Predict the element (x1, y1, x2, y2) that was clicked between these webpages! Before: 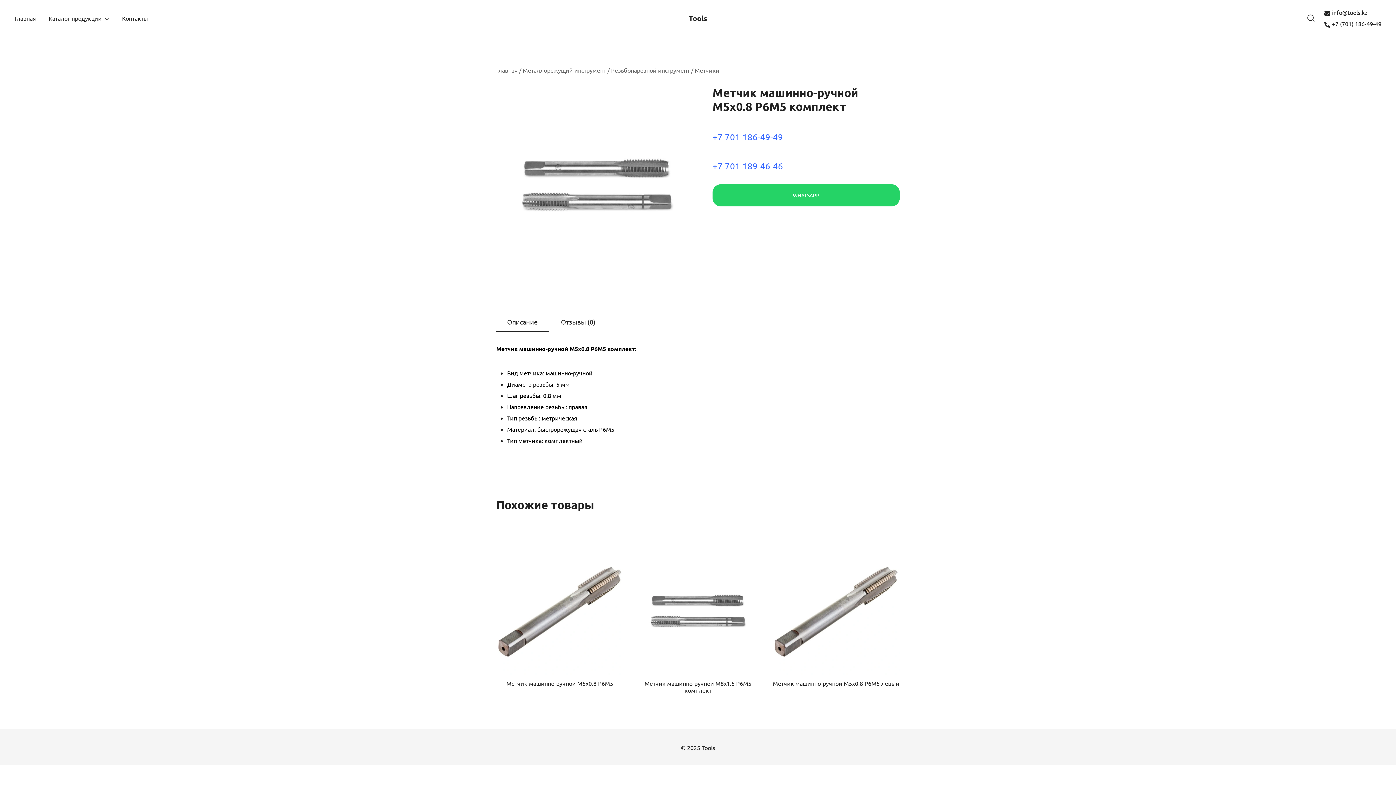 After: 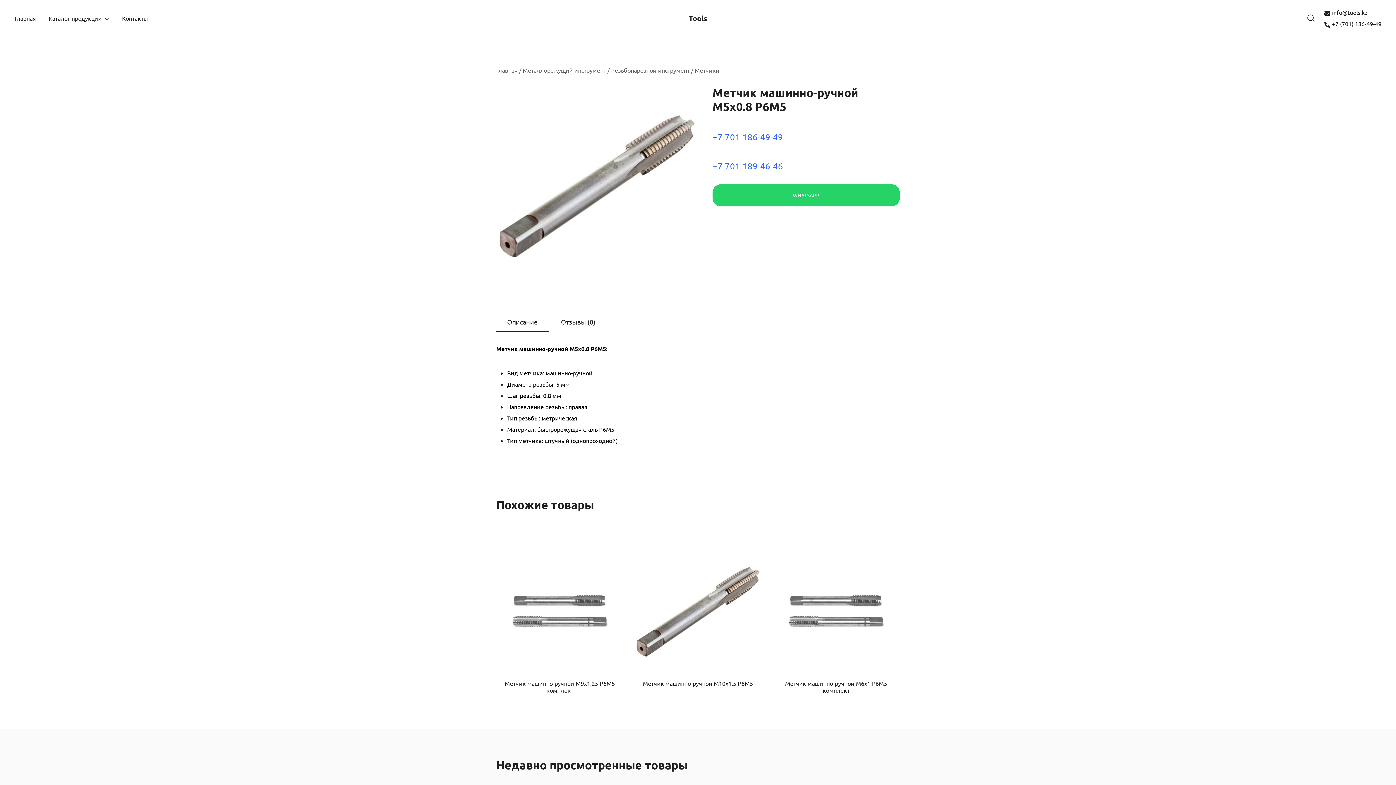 Action: bbox: (496, 548, 623, 676)